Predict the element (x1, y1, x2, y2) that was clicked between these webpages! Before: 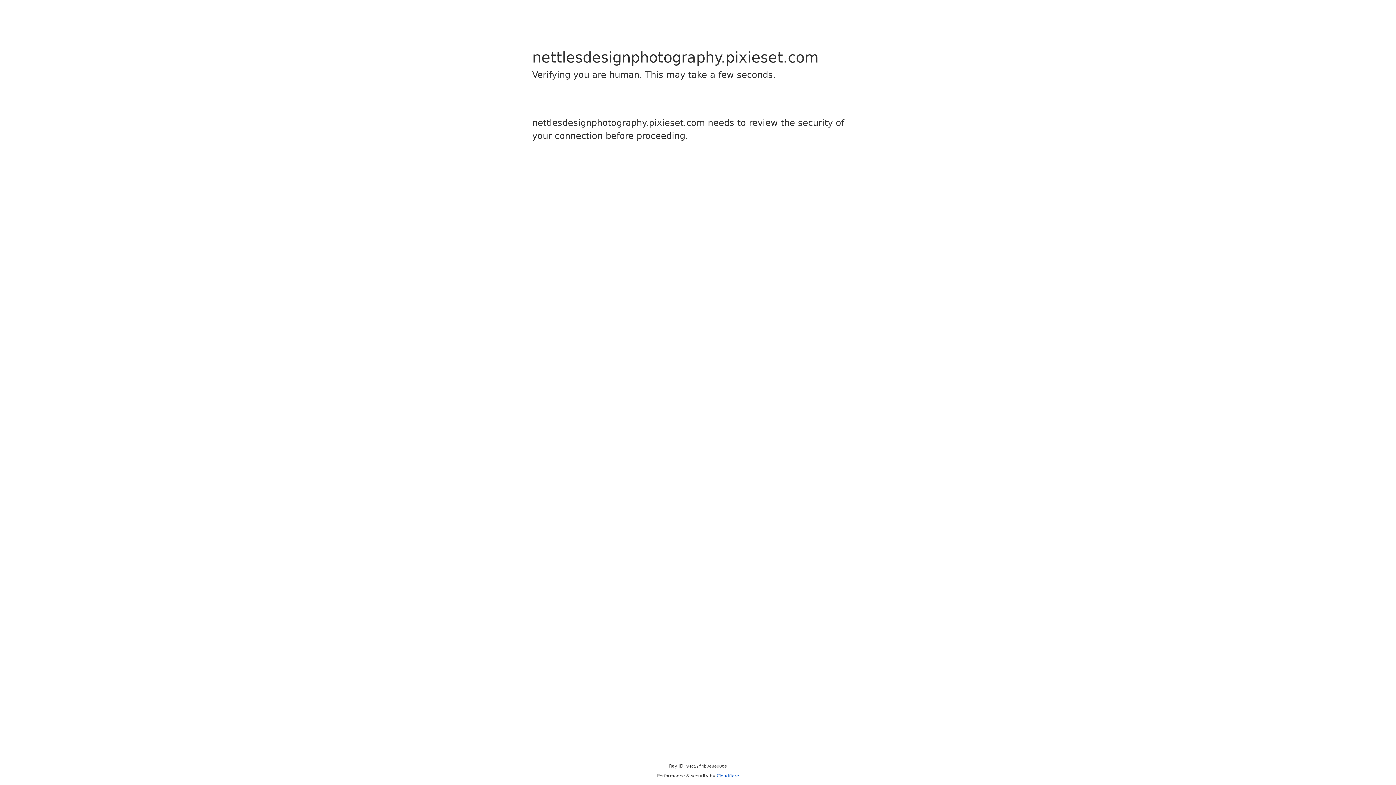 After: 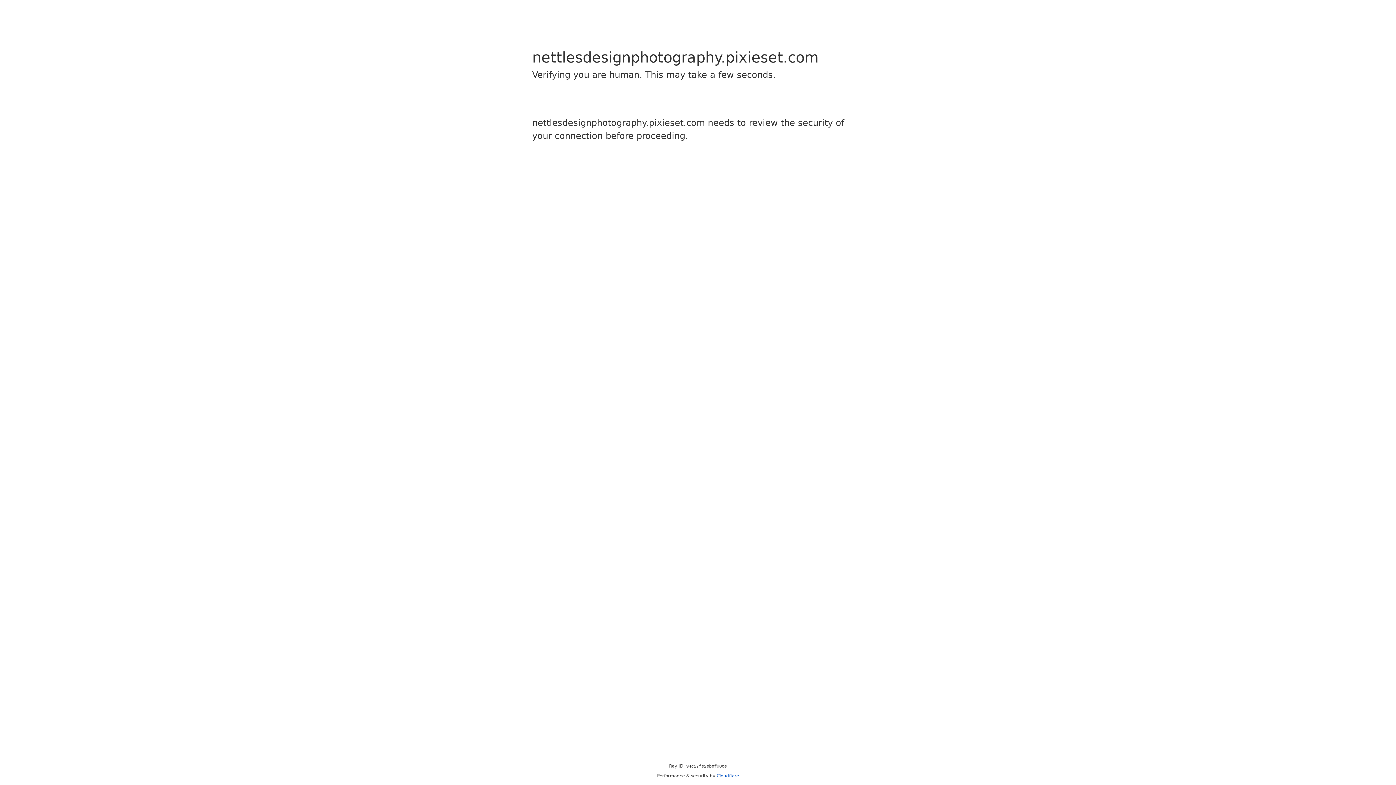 Action: bbox: (716, 773, 739, 778) label: Cloudflare